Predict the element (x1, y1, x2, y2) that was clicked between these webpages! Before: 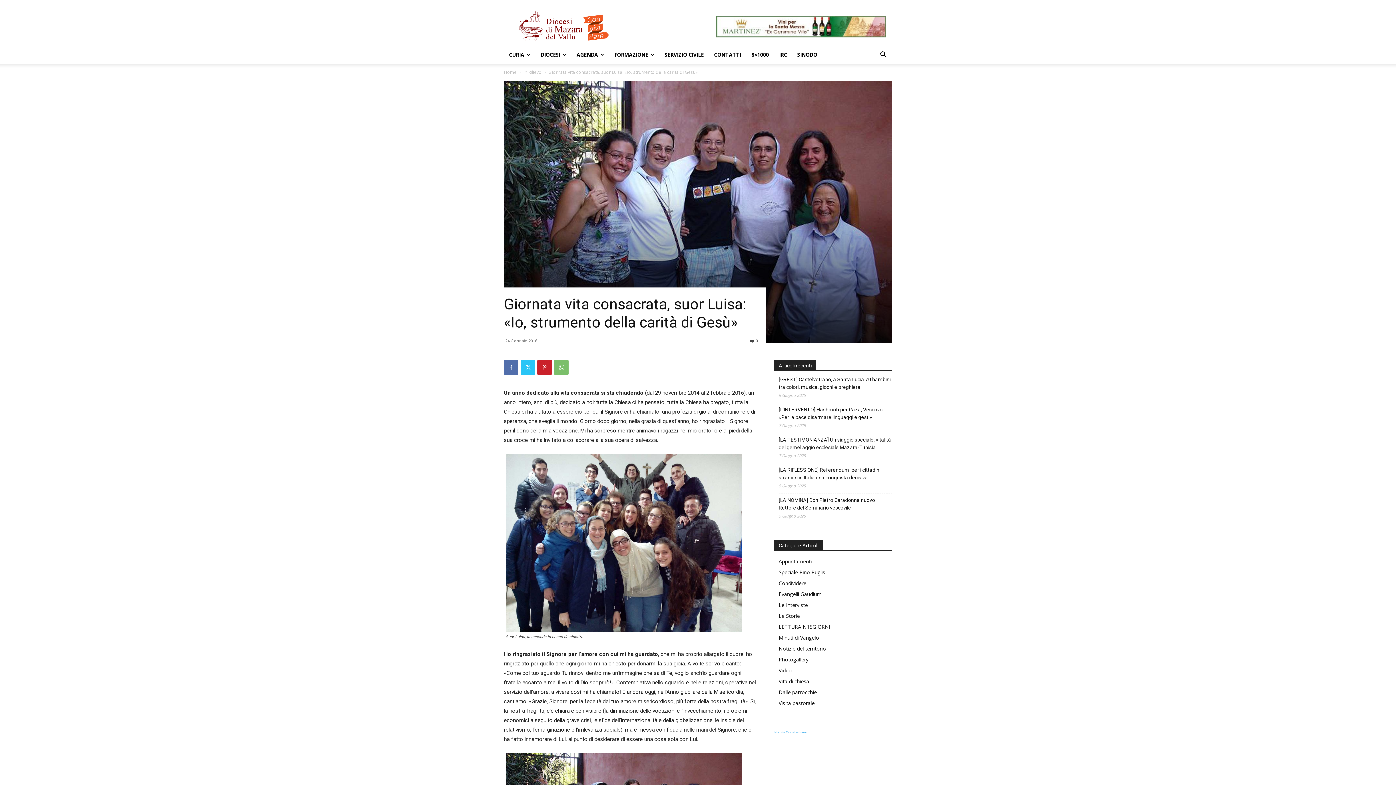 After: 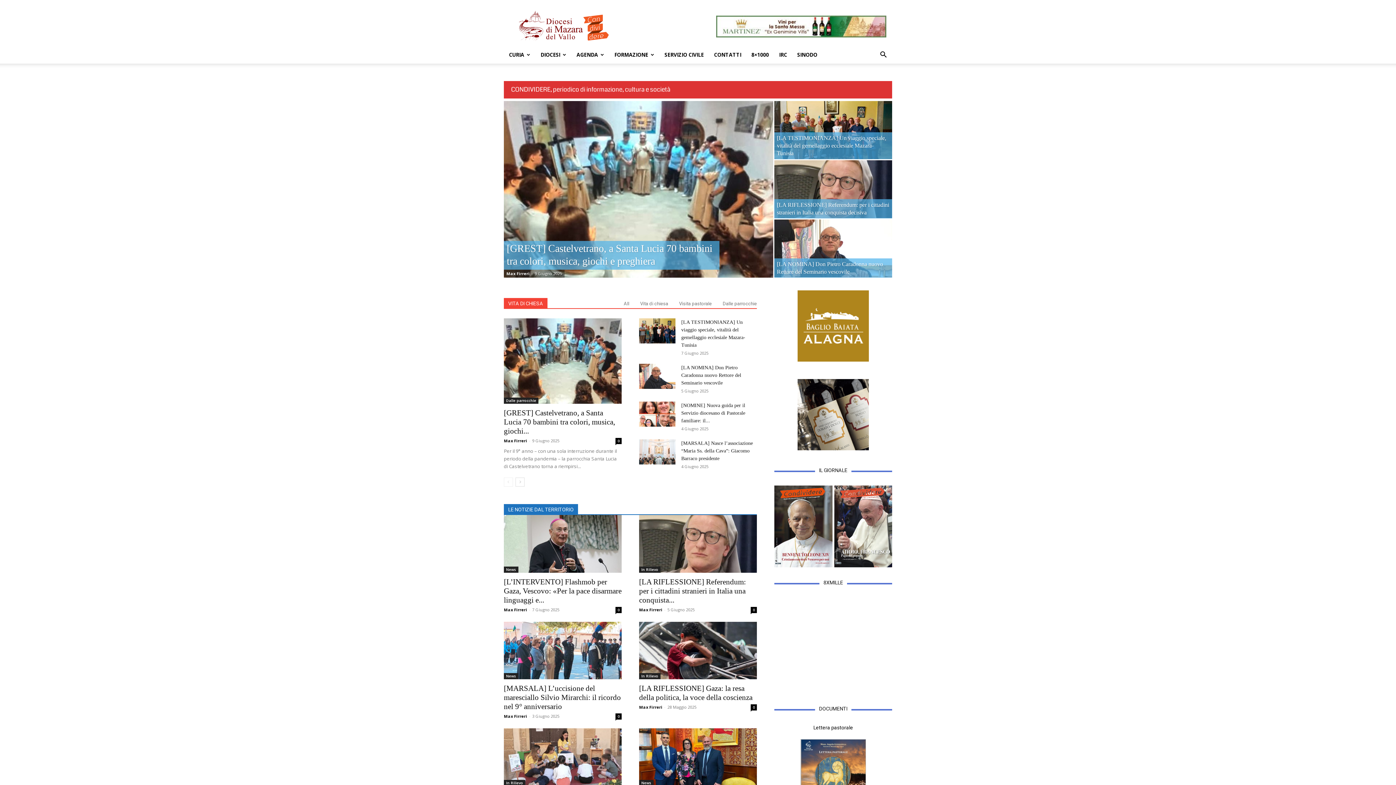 Action: label: Home bbox: (504, 69, 516, 75)